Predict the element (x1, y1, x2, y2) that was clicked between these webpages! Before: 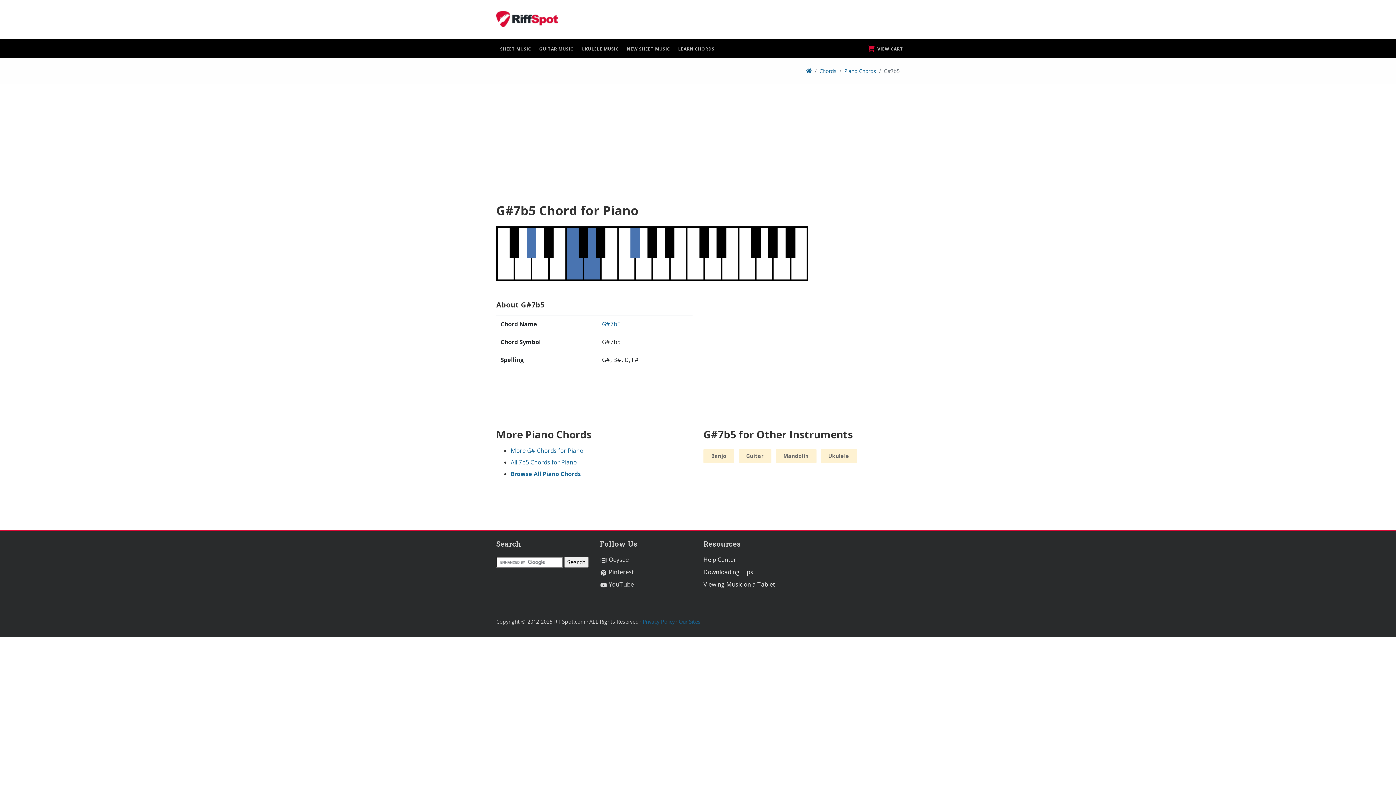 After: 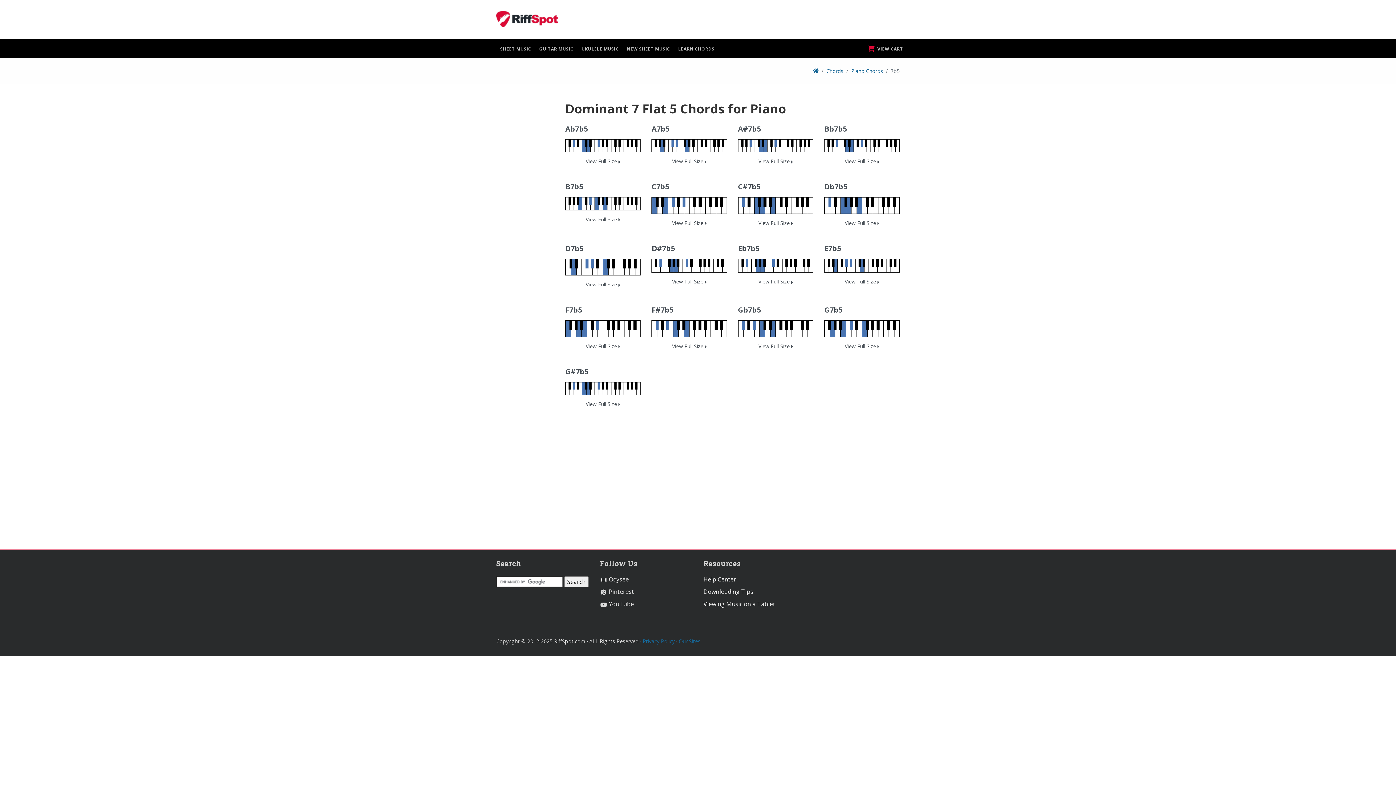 Action: bbox: (510, 458, 577, 466) label: All 7b5 Chords for Piano